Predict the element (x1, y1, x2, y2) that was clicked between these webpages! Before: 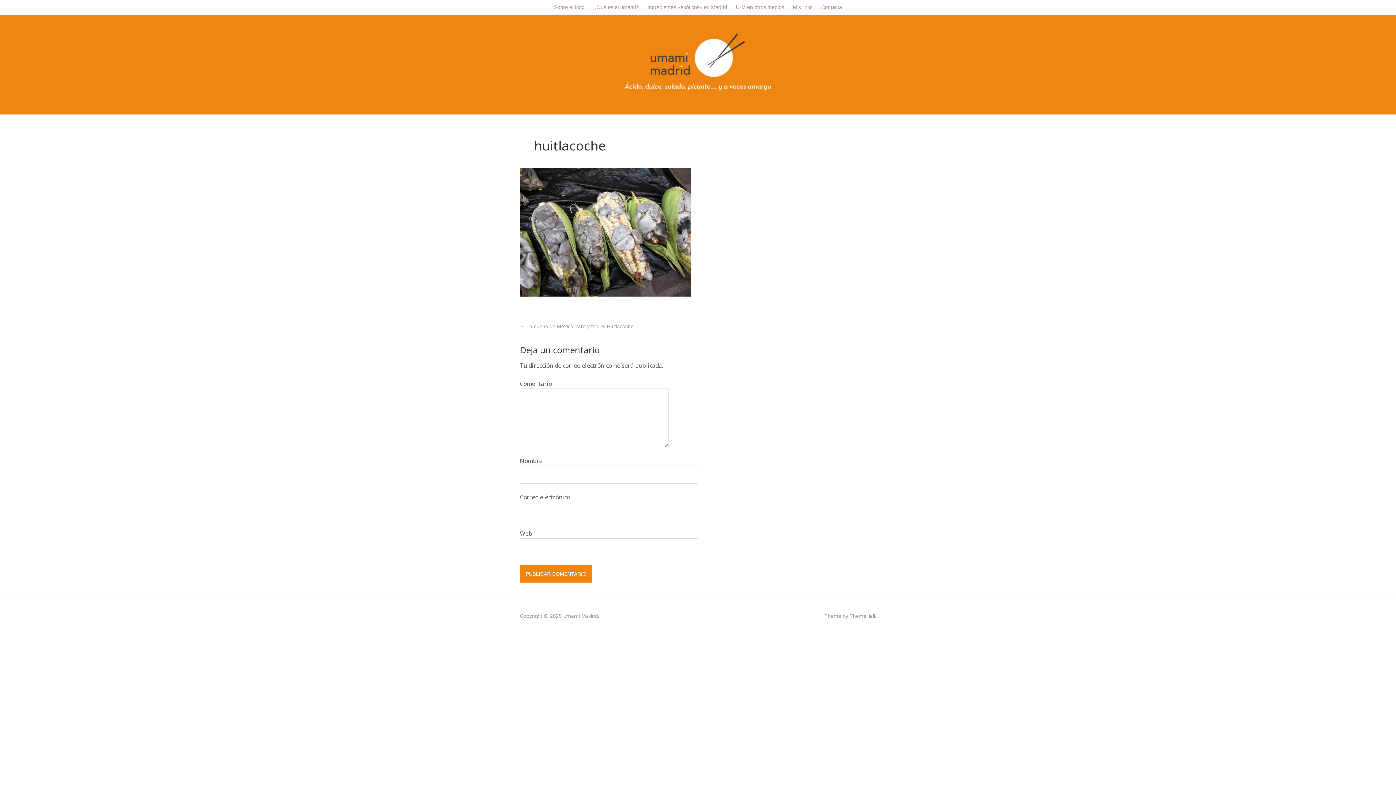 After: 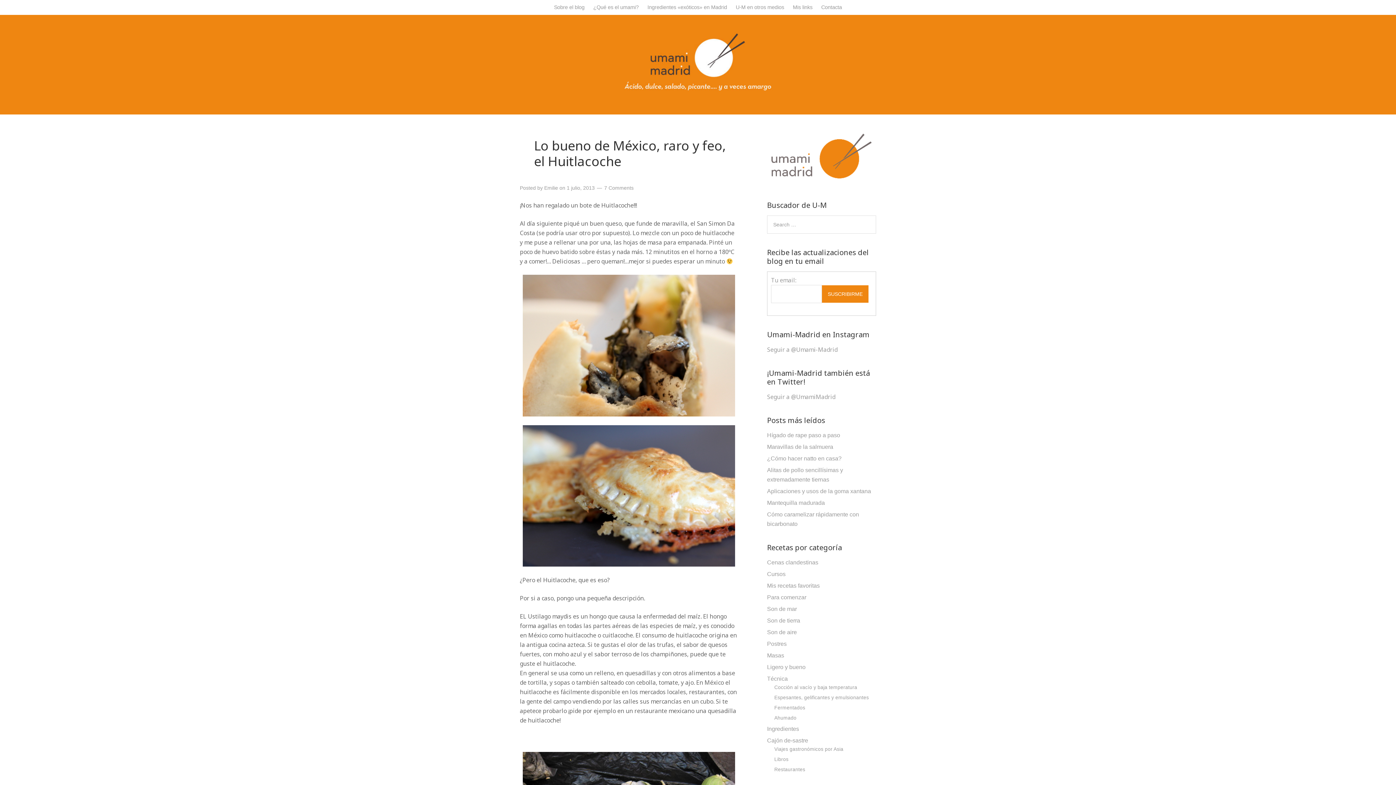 Action: bbox: (520, 323, 633, 329) label: ← Lo bueno de México, raro y feo, el Huitlacoche